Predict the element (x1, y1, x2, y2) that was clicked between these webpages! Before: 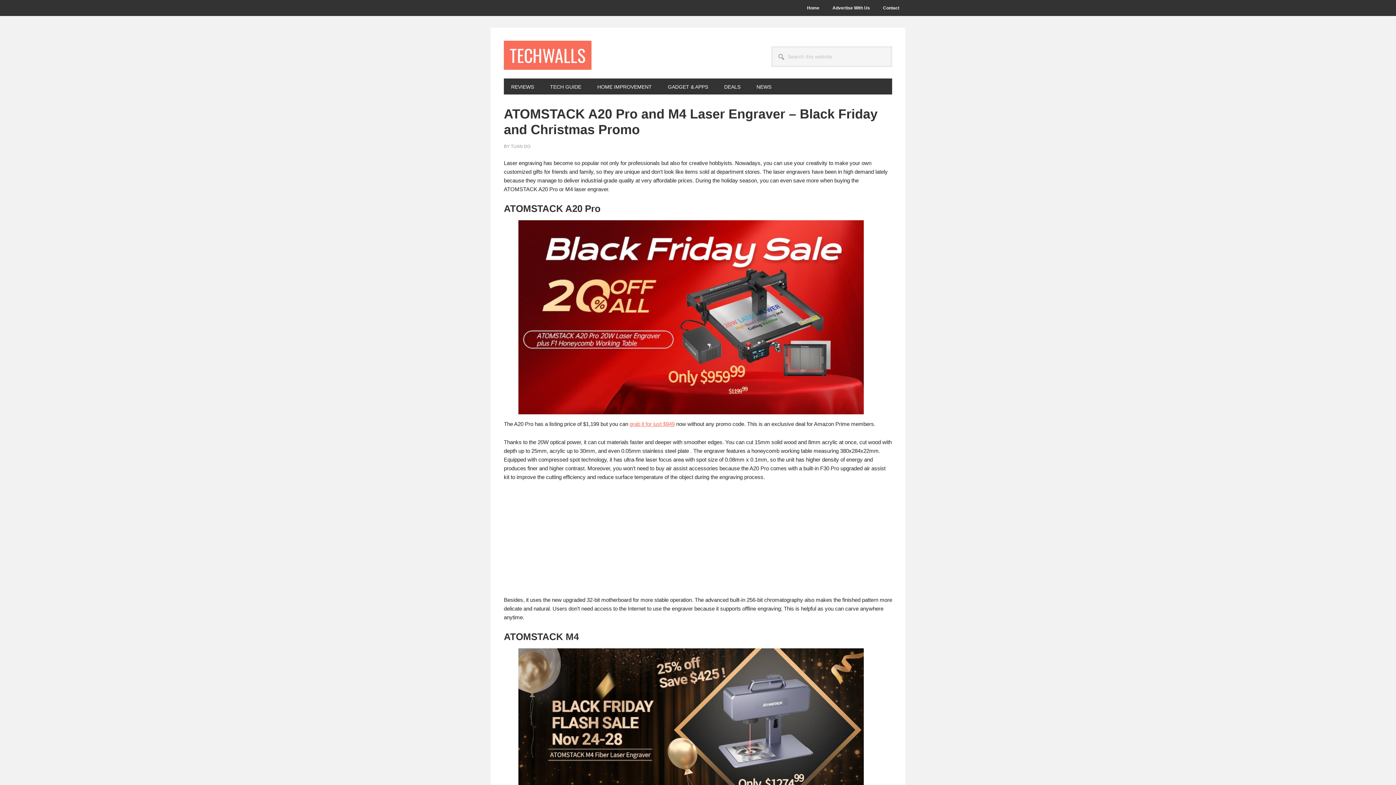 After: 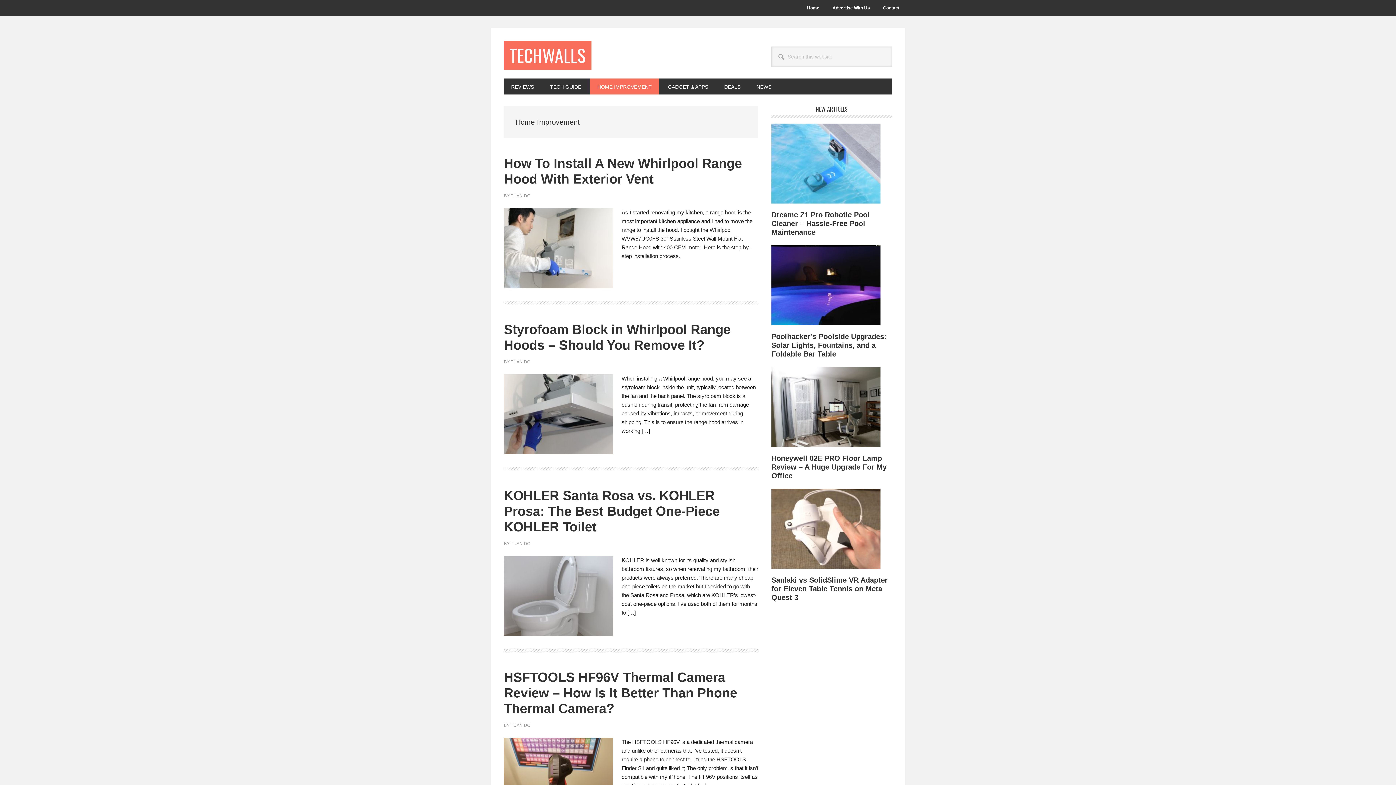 Action: bbox: (590, 78, 659, 94) label: HOME IMPROVEMENT